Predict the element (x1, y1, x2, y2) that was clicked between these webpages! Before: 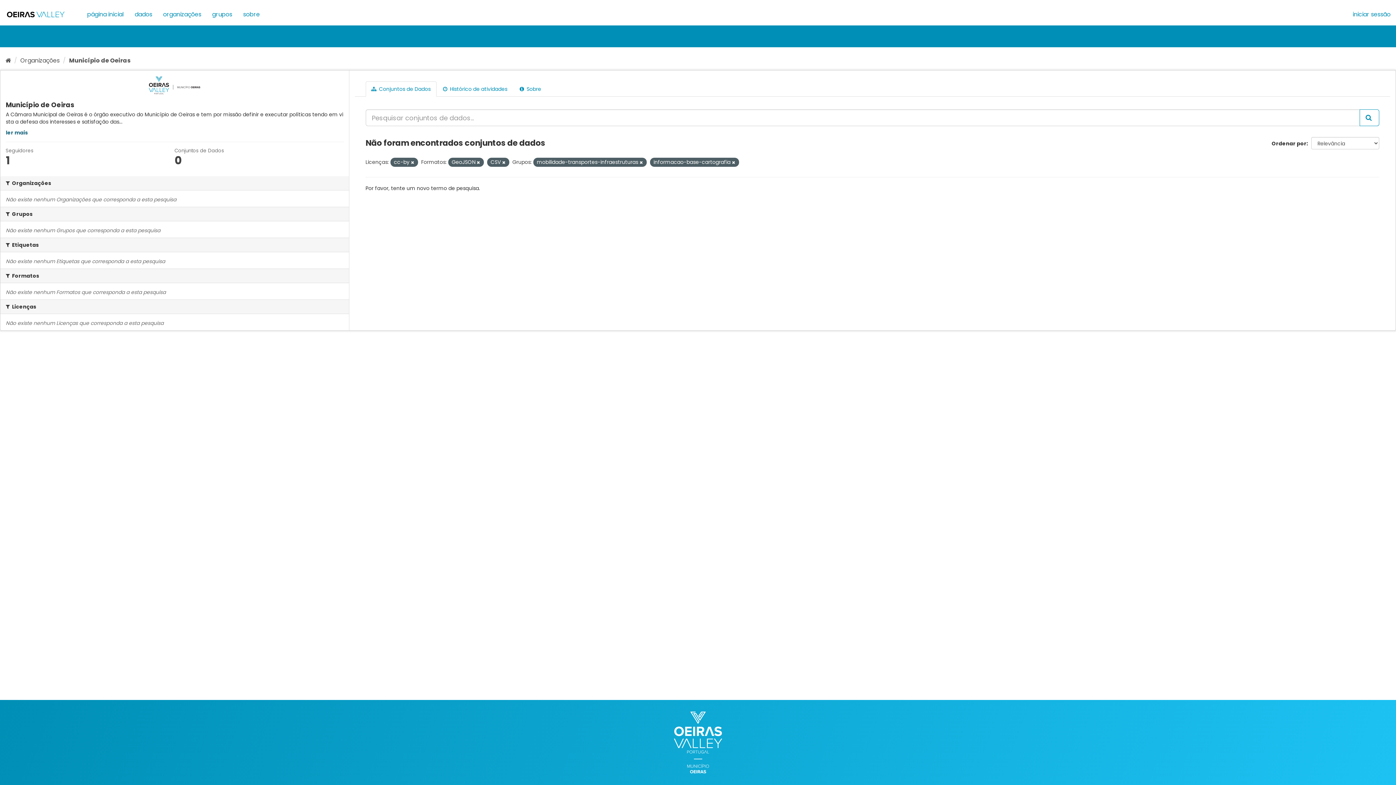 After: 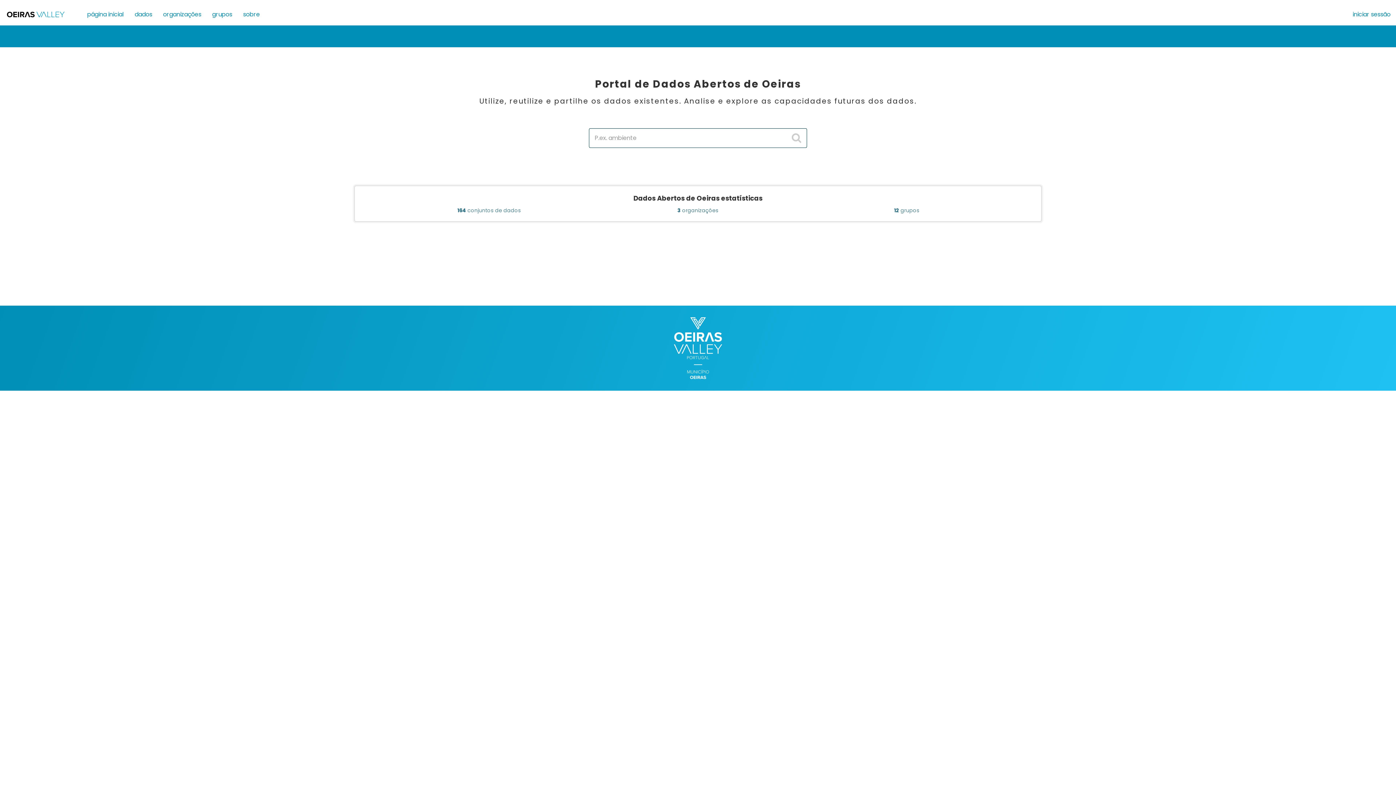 Action: label: Página inicial bbox: (5, 56, 10, 64)